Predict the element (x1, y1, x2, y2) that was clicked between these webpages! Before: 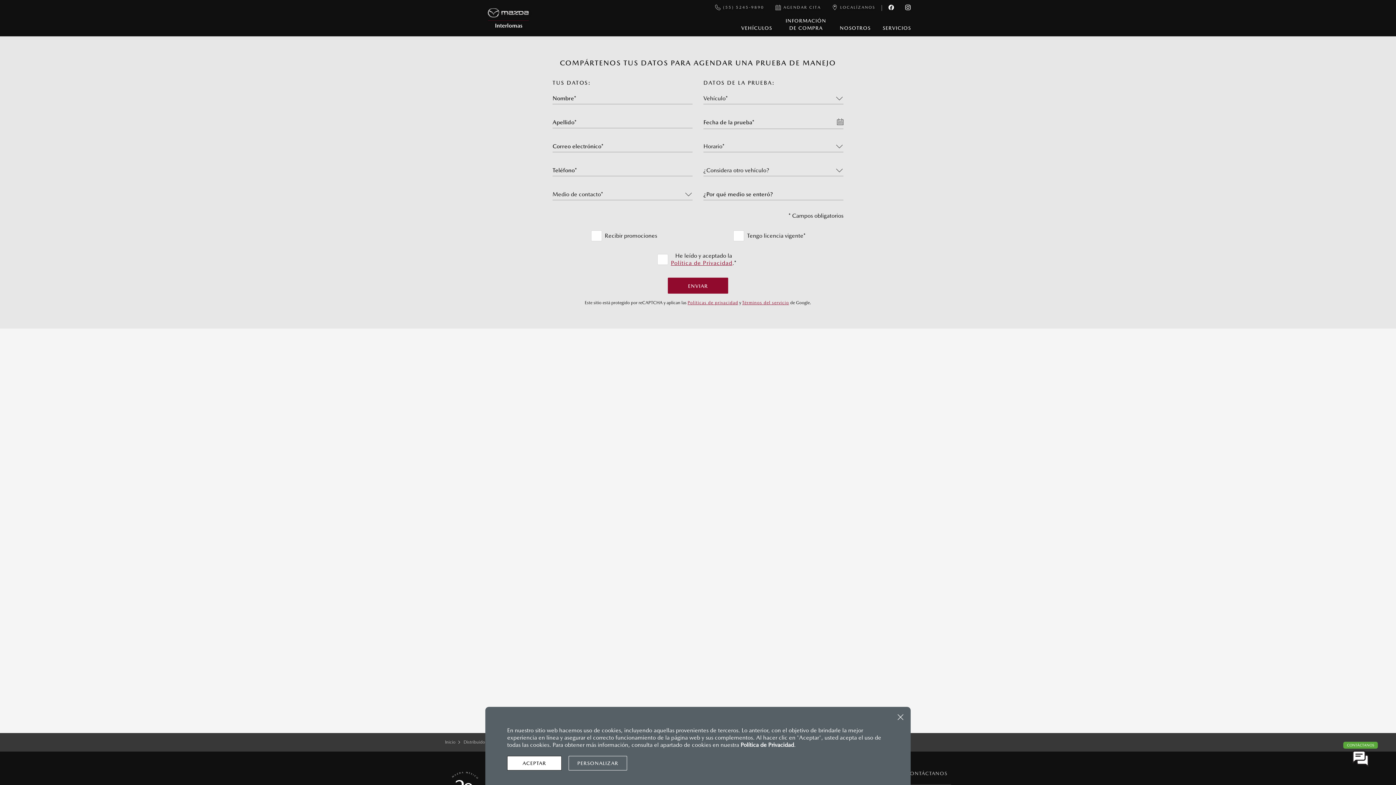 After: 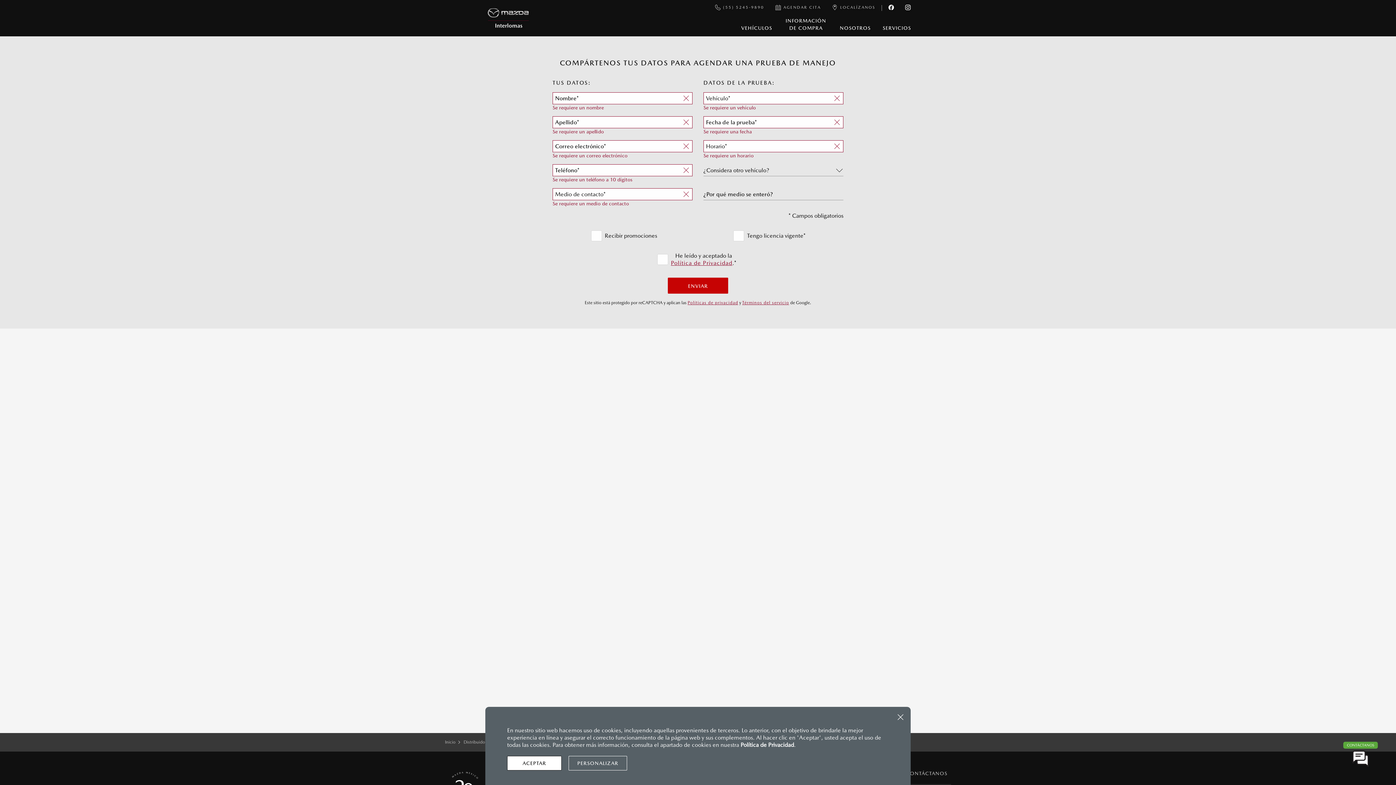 Action: bbox: (668, 277, 728, 293) label: ENVIAR